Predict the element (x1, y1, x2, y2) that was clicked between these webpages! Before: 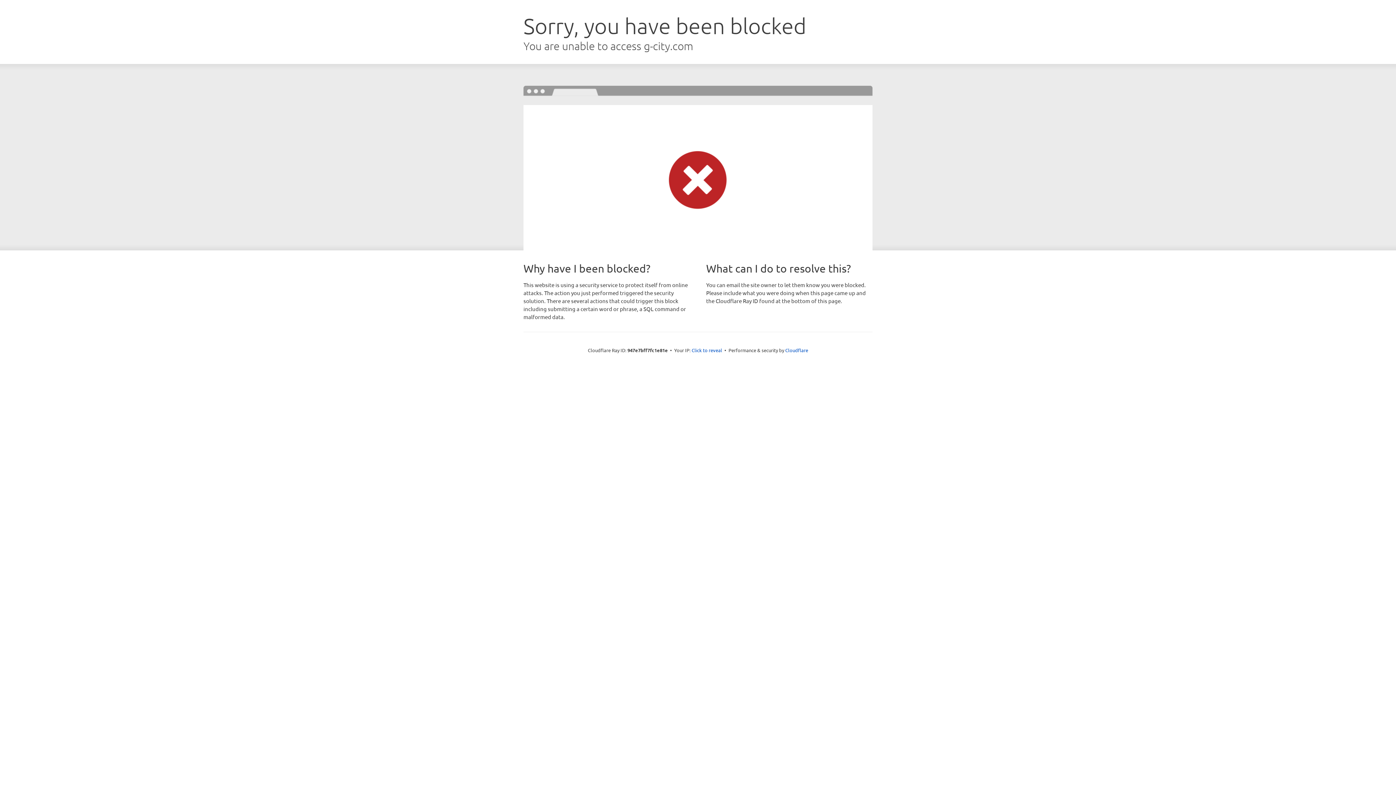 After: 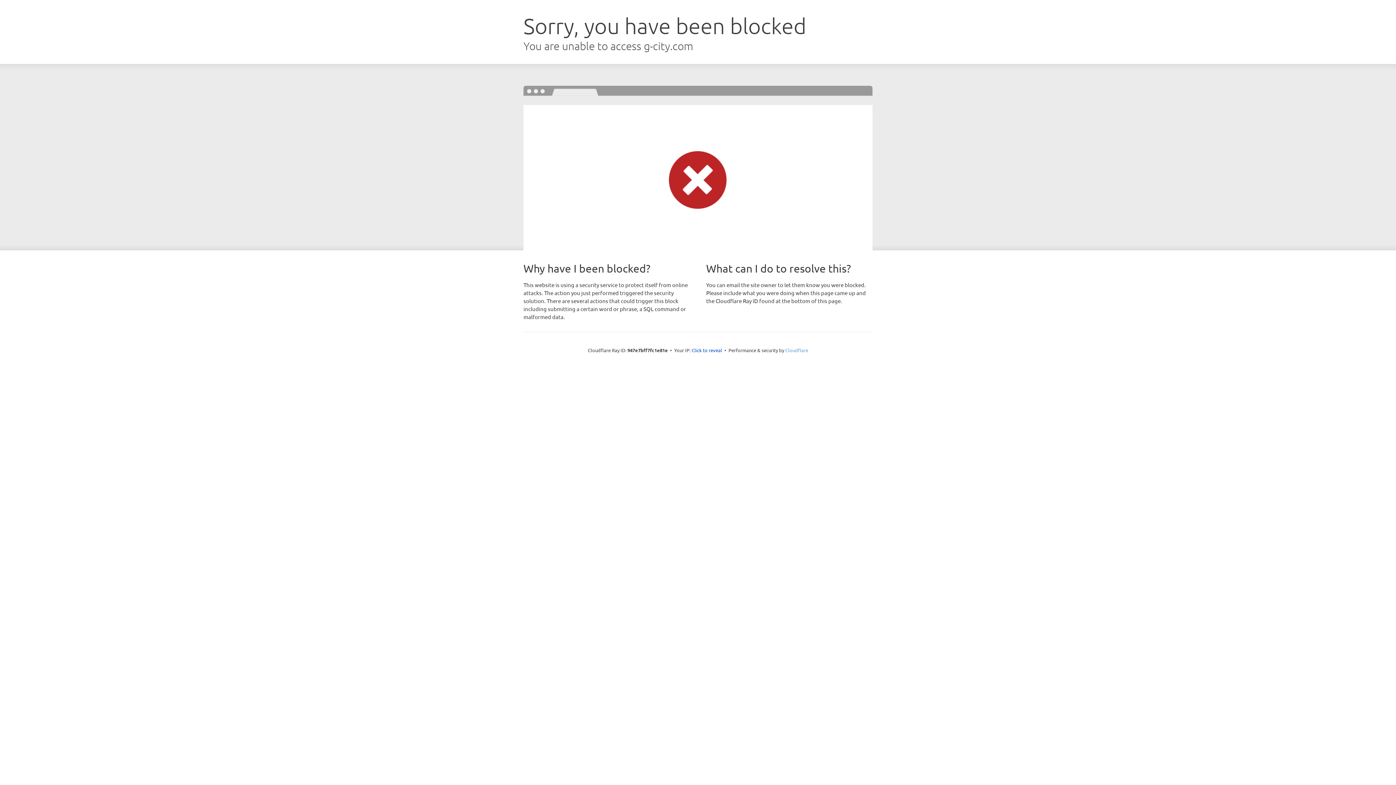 Action: label: Cloudflare bbox: (785, 347, 808, 353)